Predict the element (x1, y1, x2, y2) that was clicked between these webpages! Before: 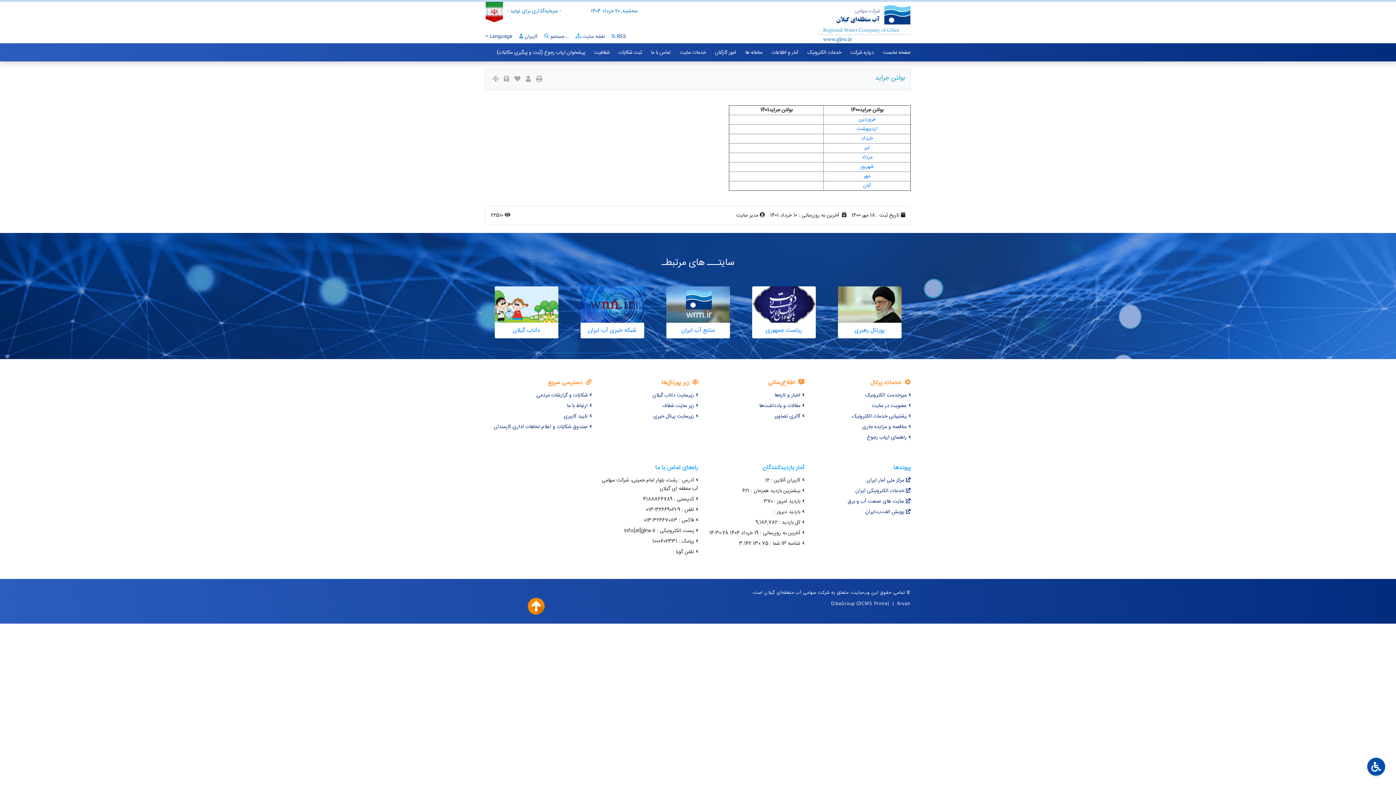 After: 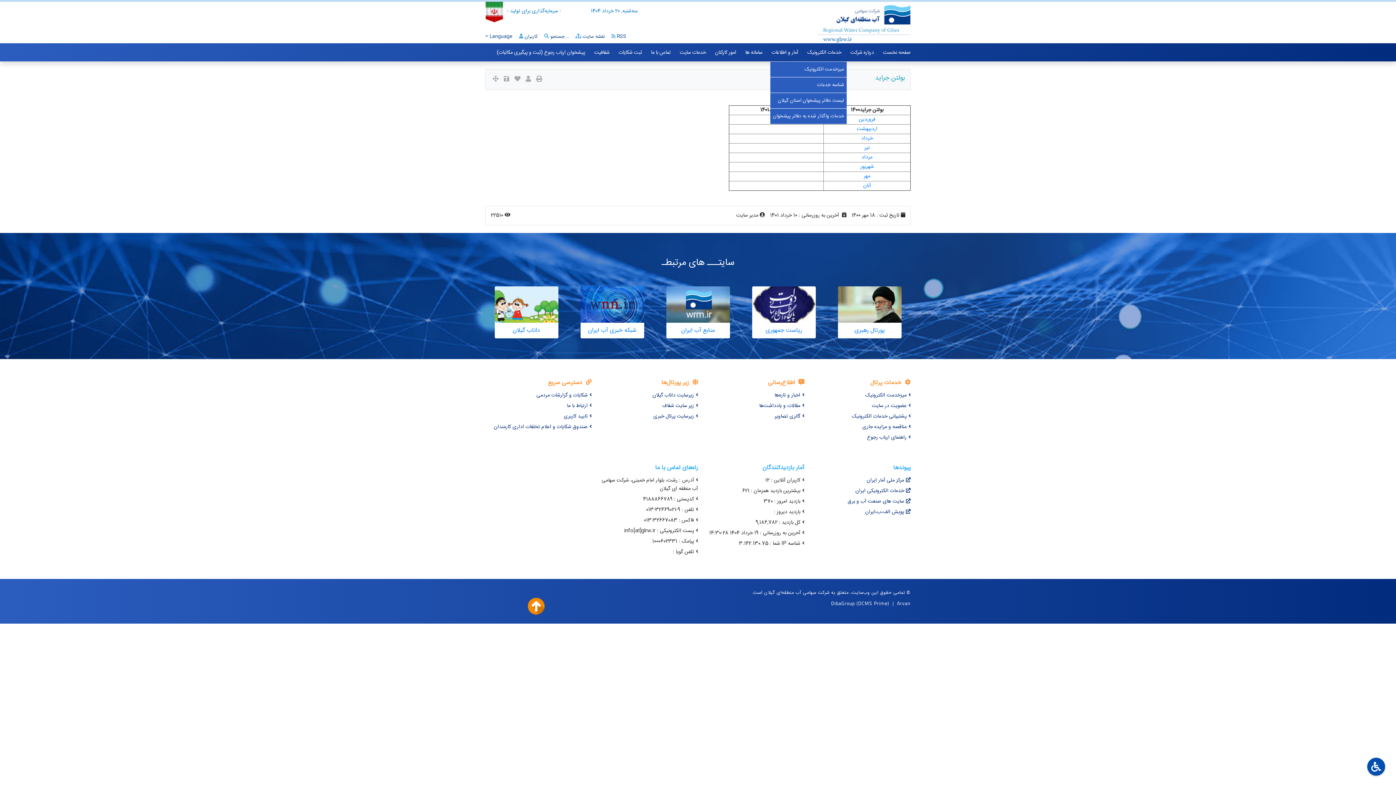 Action: bbox: (807, 48, 841, 56) label: خدمات الکترونیک